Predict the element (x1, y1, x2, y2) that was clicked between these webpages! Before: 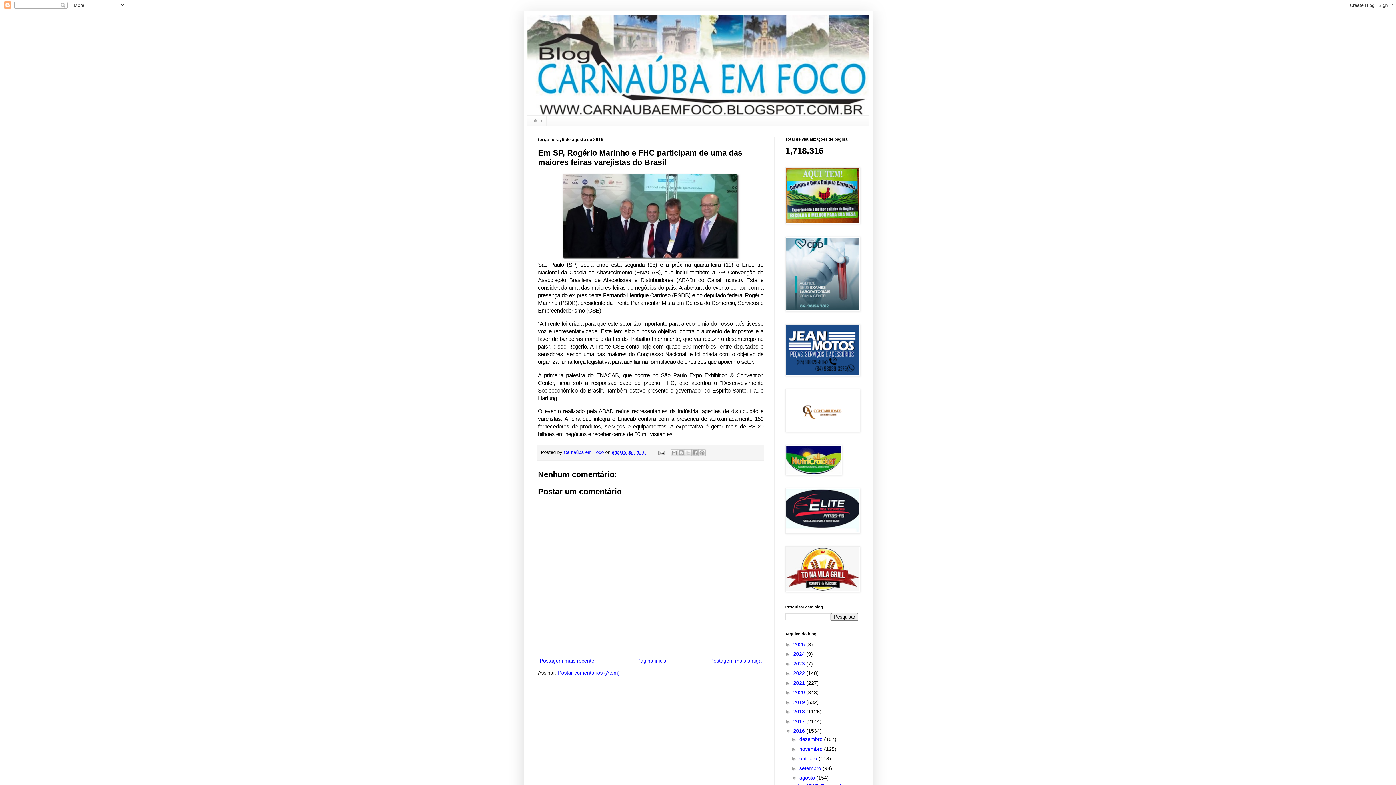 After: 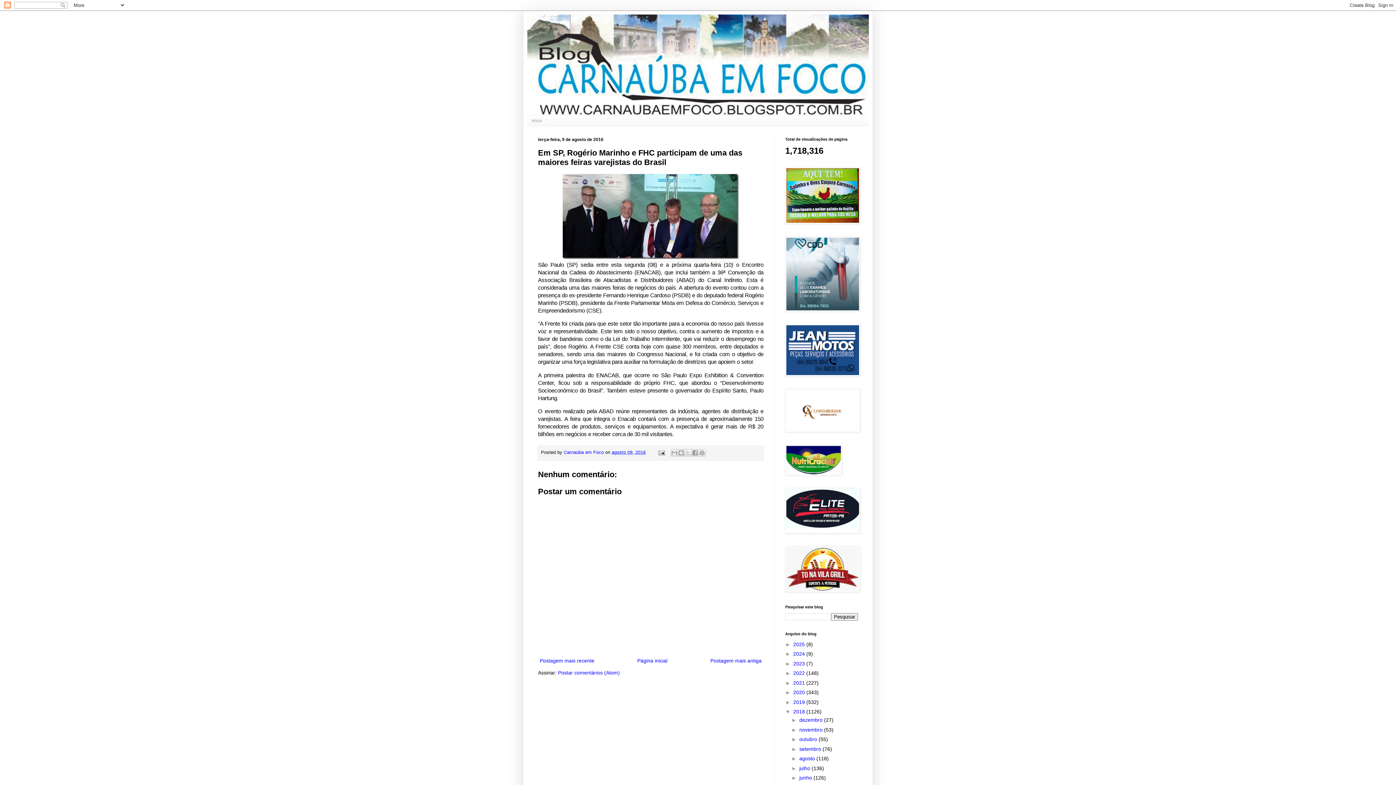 Action: label: ►   bbox: (785, 709, 793, 715)